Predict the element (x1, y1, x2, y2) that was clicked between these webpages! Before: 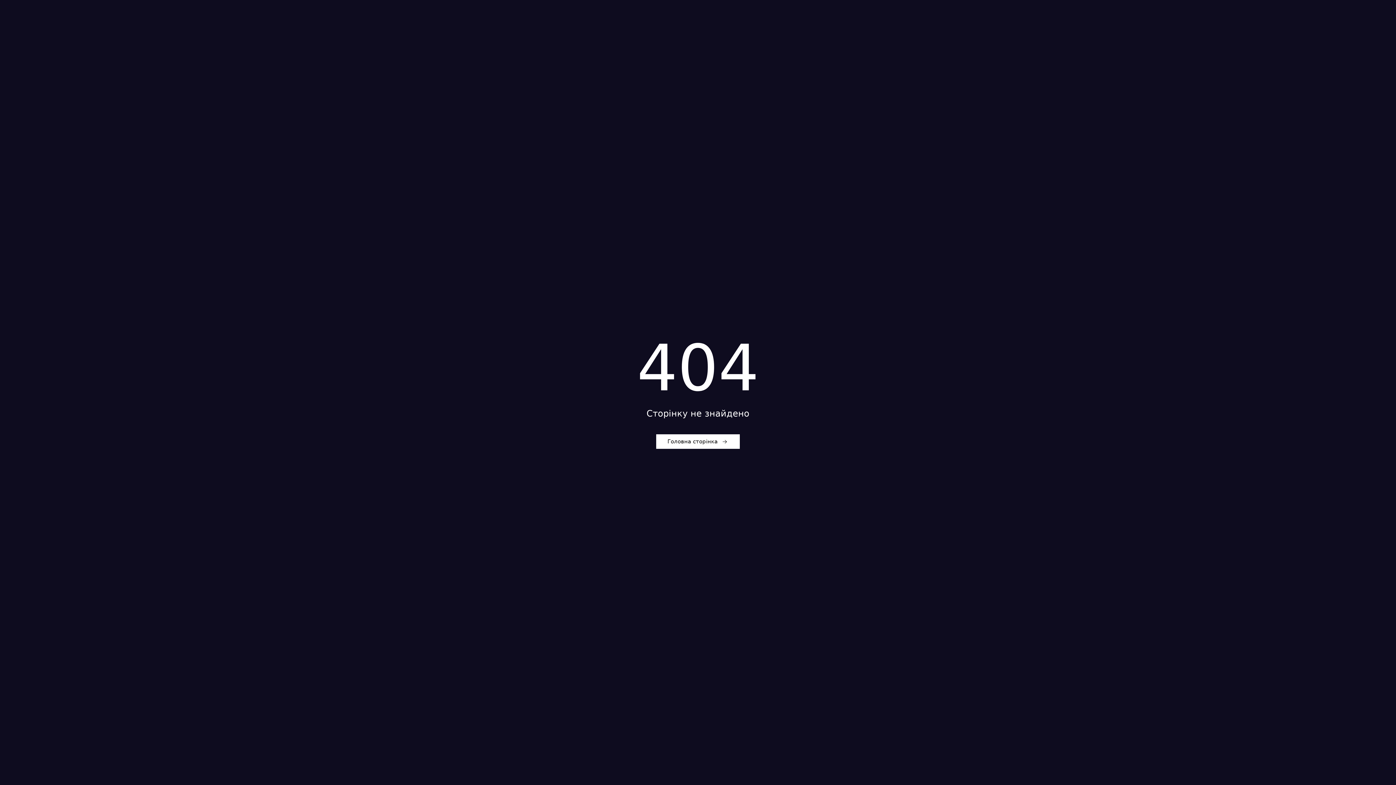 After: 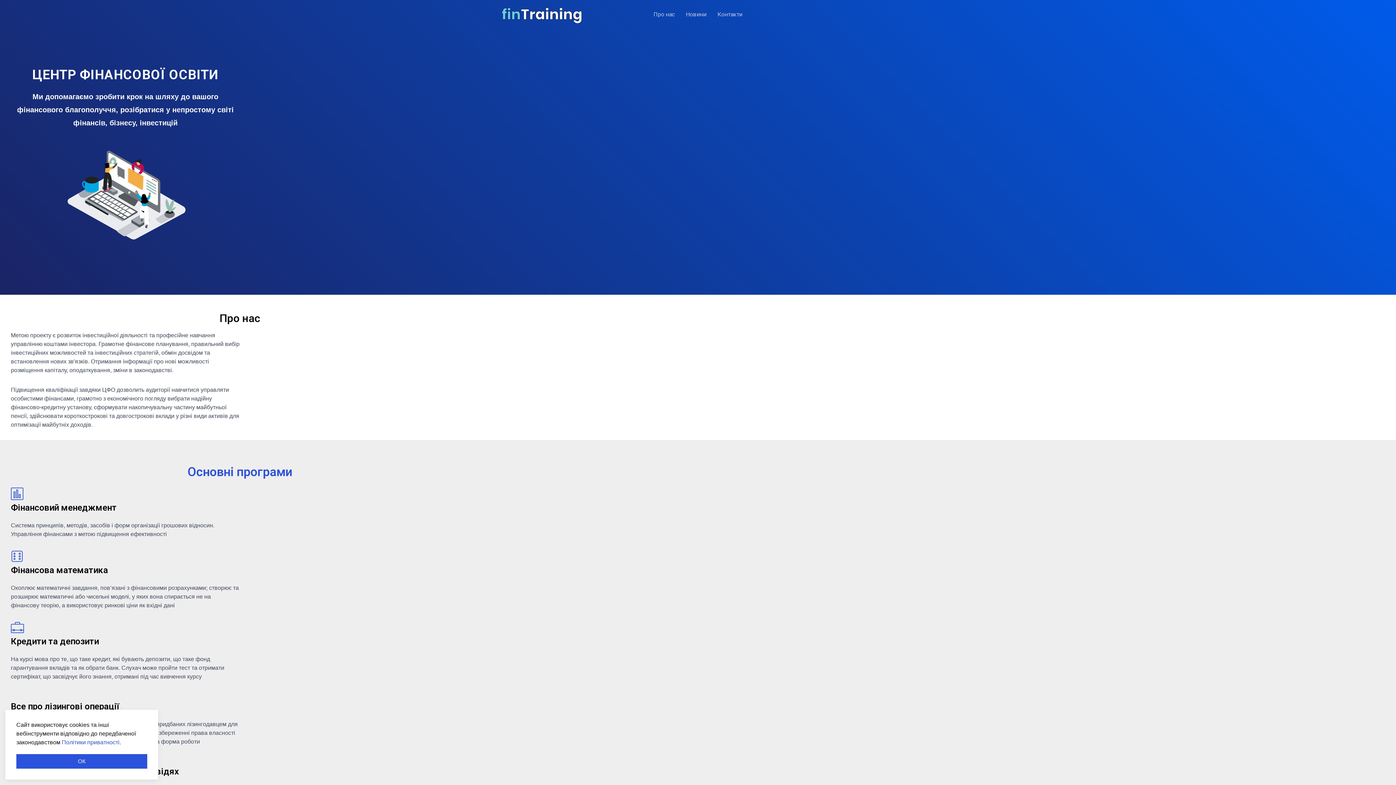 Action: bbox: (656, 434, 740, 448) label: Головна сторінка